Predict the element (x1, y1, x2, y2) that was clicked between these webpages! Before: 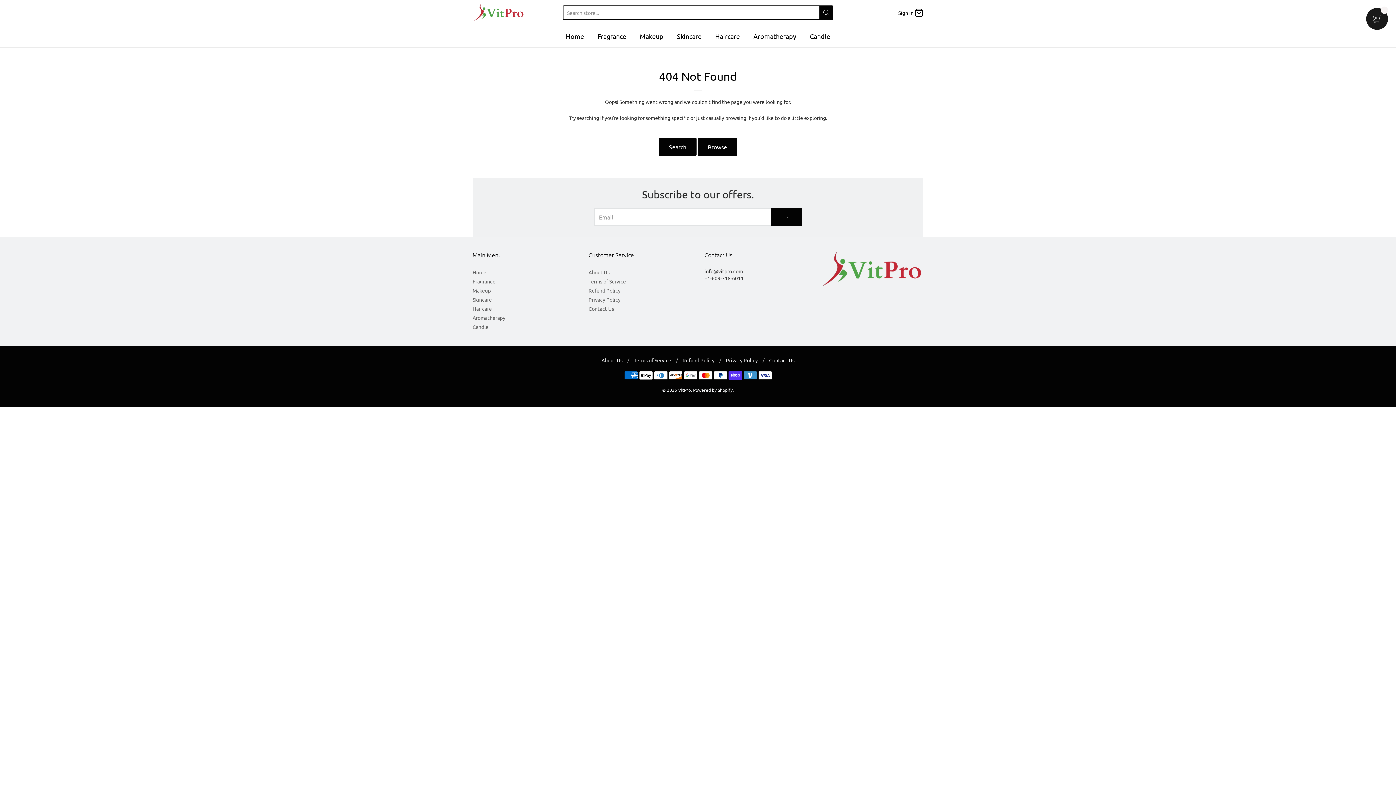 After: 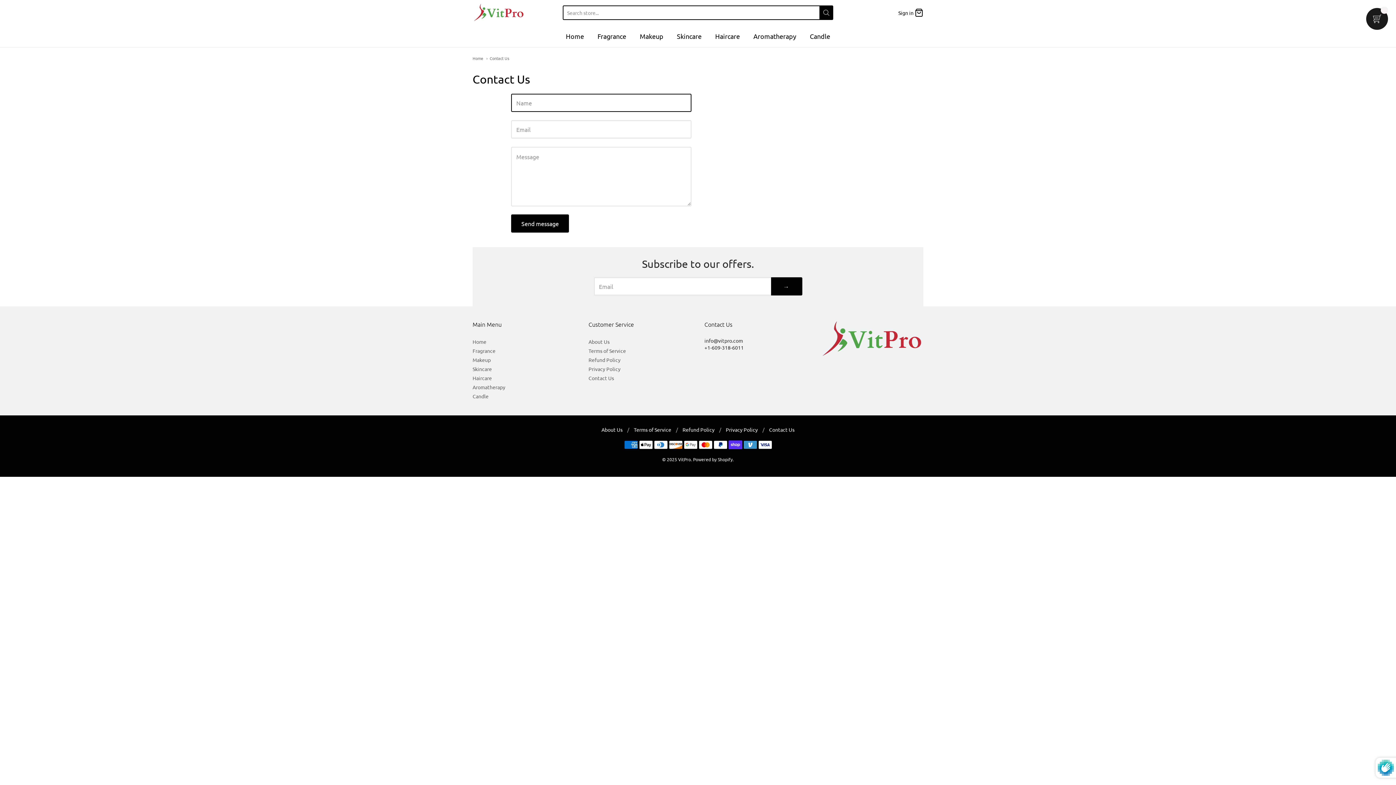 Action: label: Contact Us bbox: (769, 356, 794, 363)